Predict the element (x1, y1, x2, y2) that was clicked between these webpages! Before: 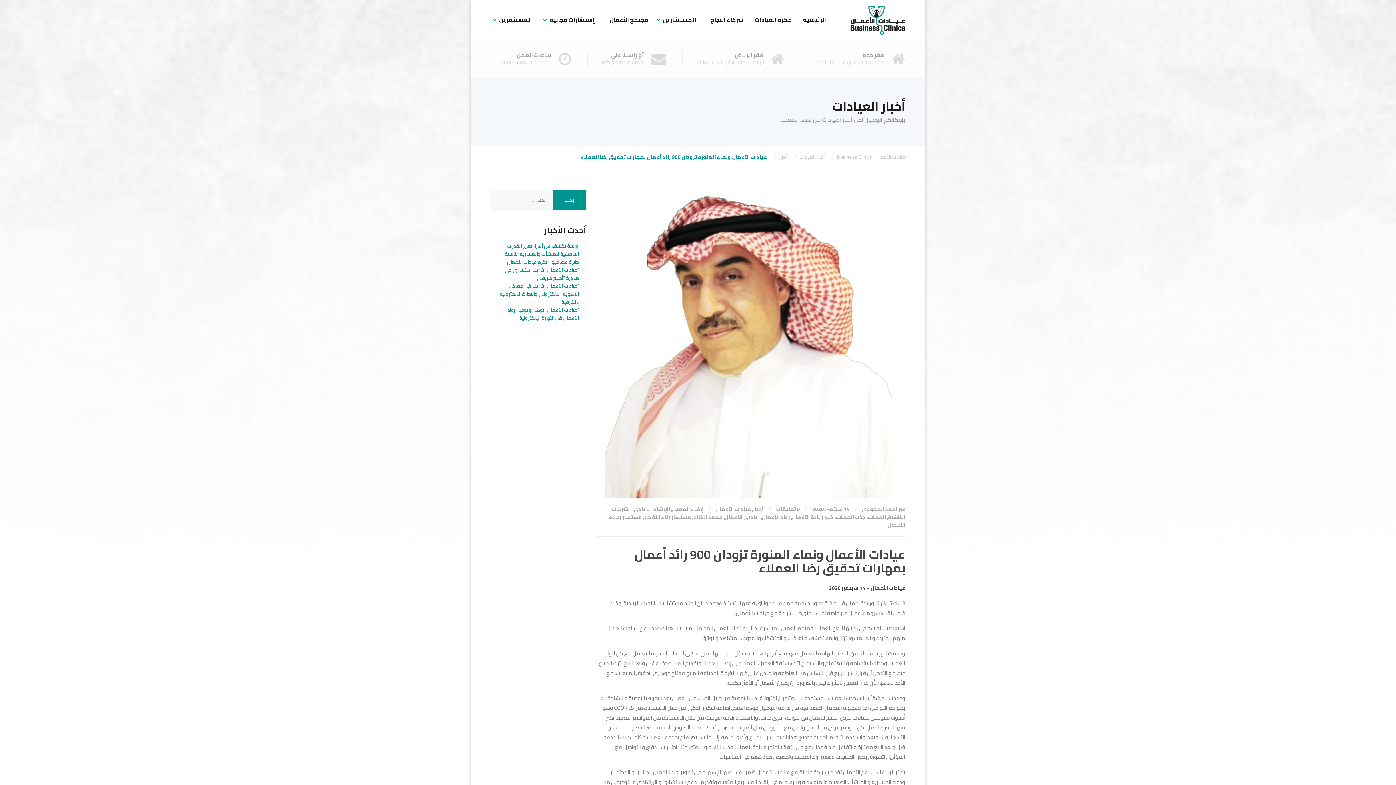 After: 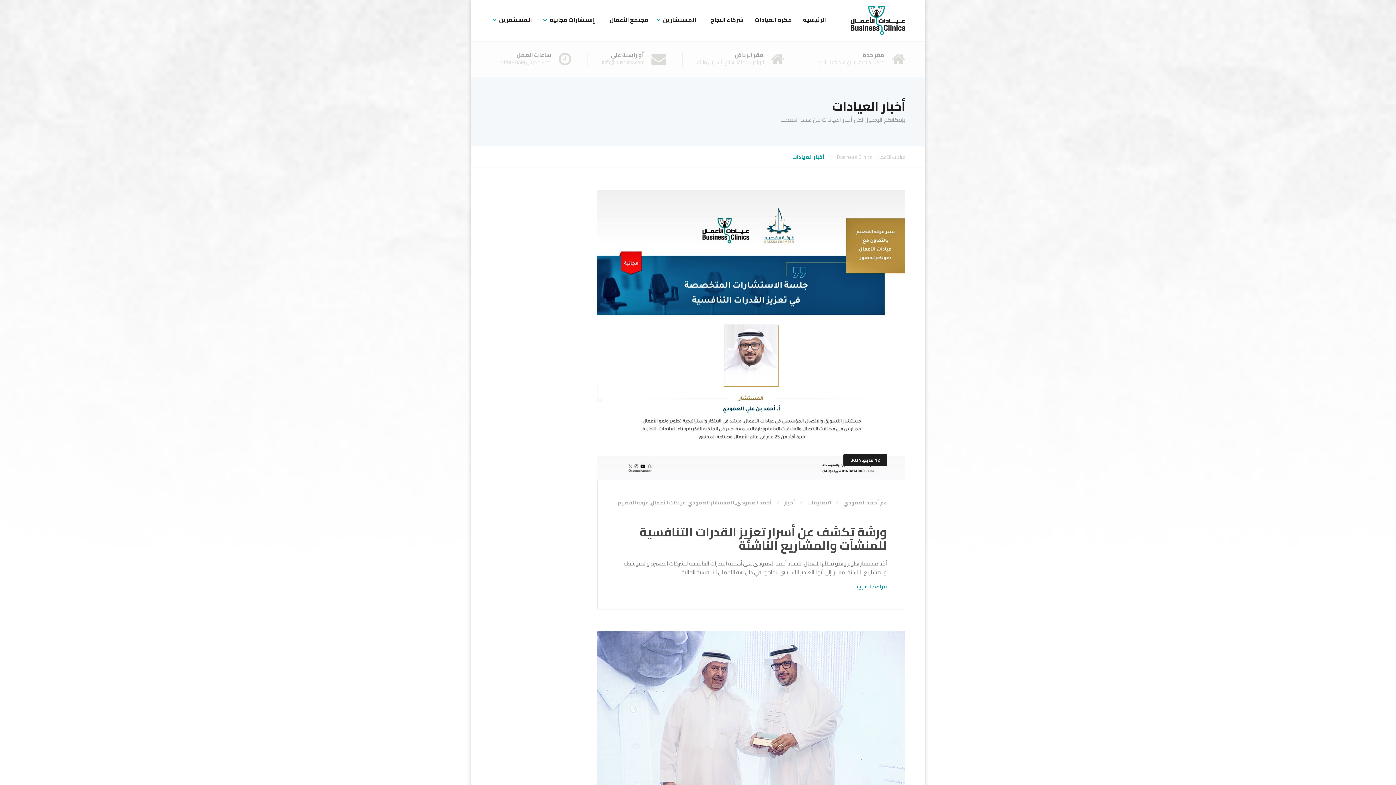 Action: label: أخبار العيادات bbox: (787, 146, 824, 167)